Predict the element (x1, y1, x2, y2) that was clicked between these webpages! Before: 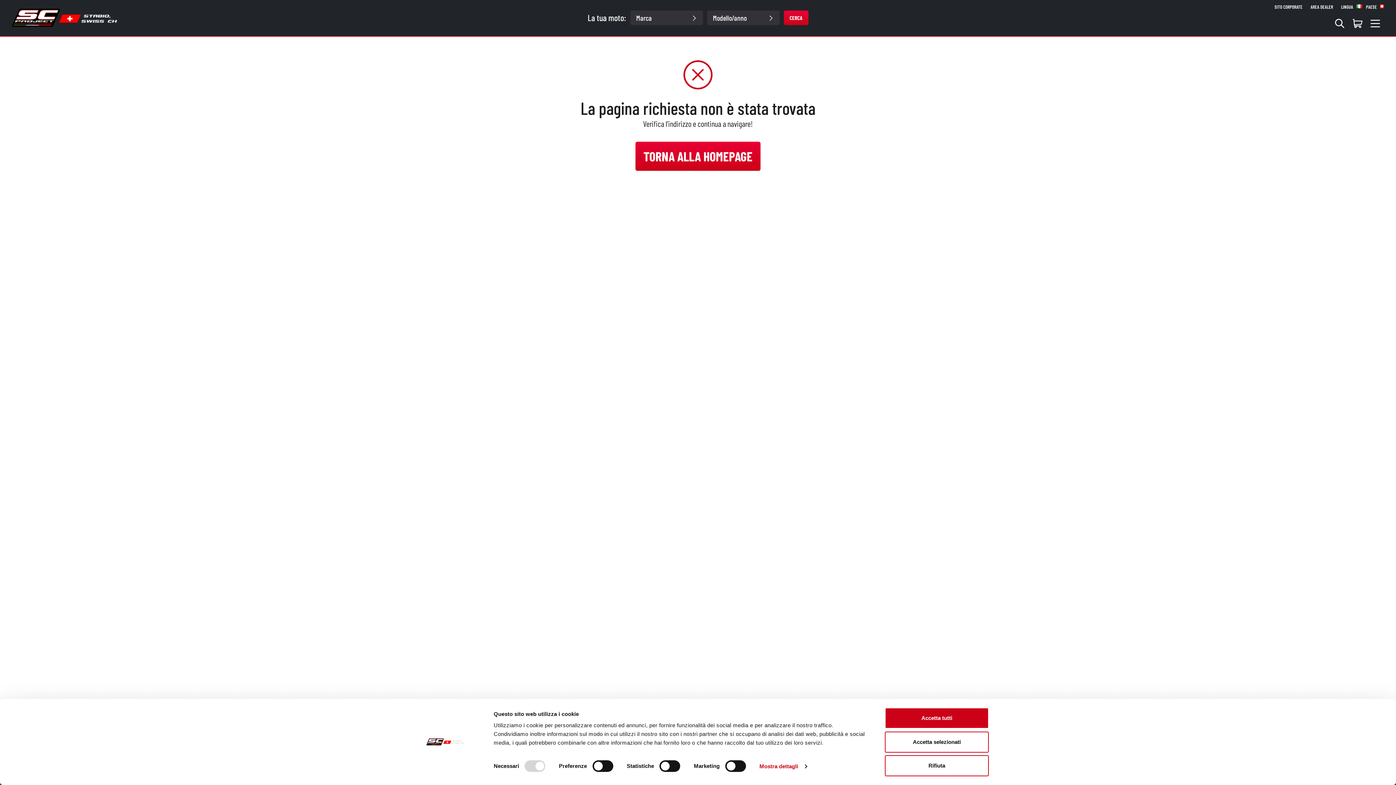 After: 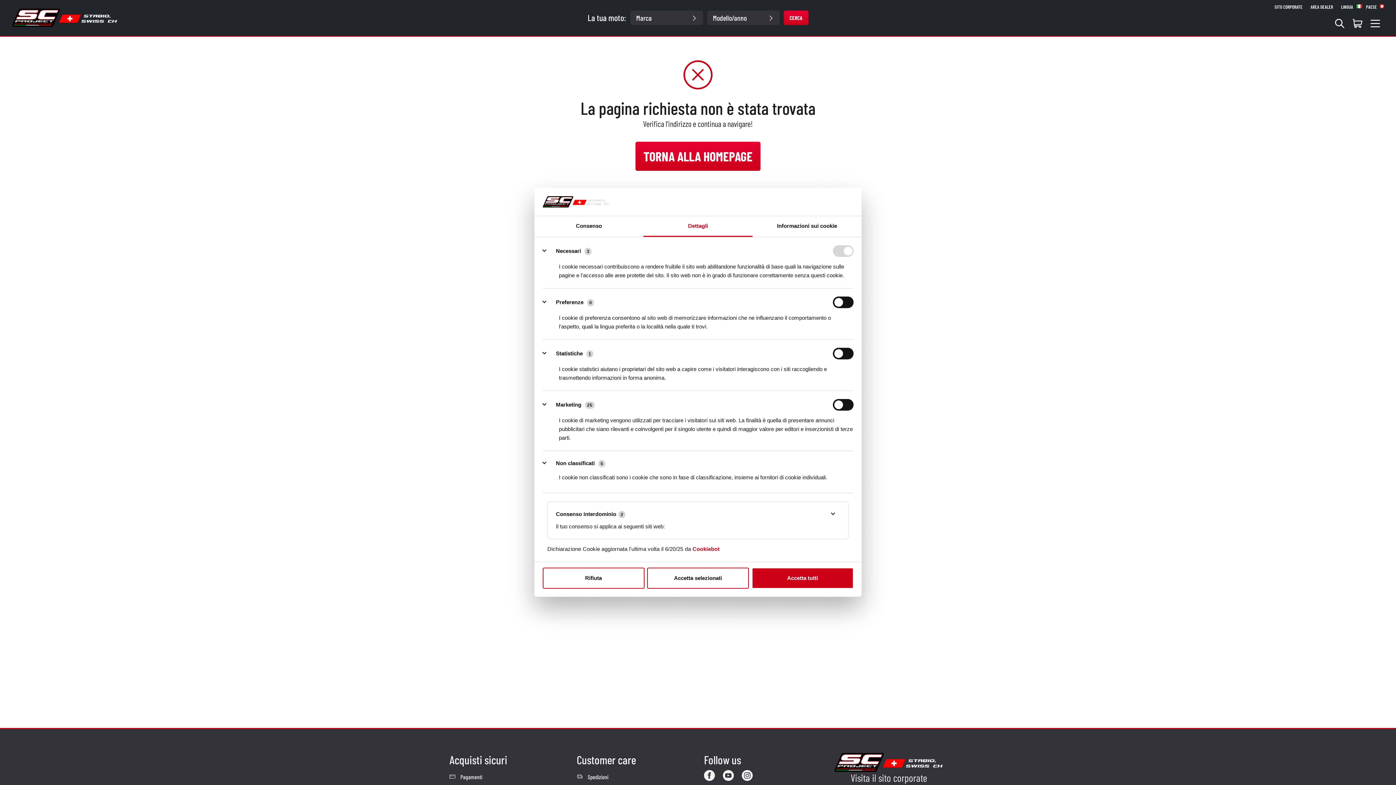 Action: label: Mostra dettagli bbox: (759, 761, 806, 772)